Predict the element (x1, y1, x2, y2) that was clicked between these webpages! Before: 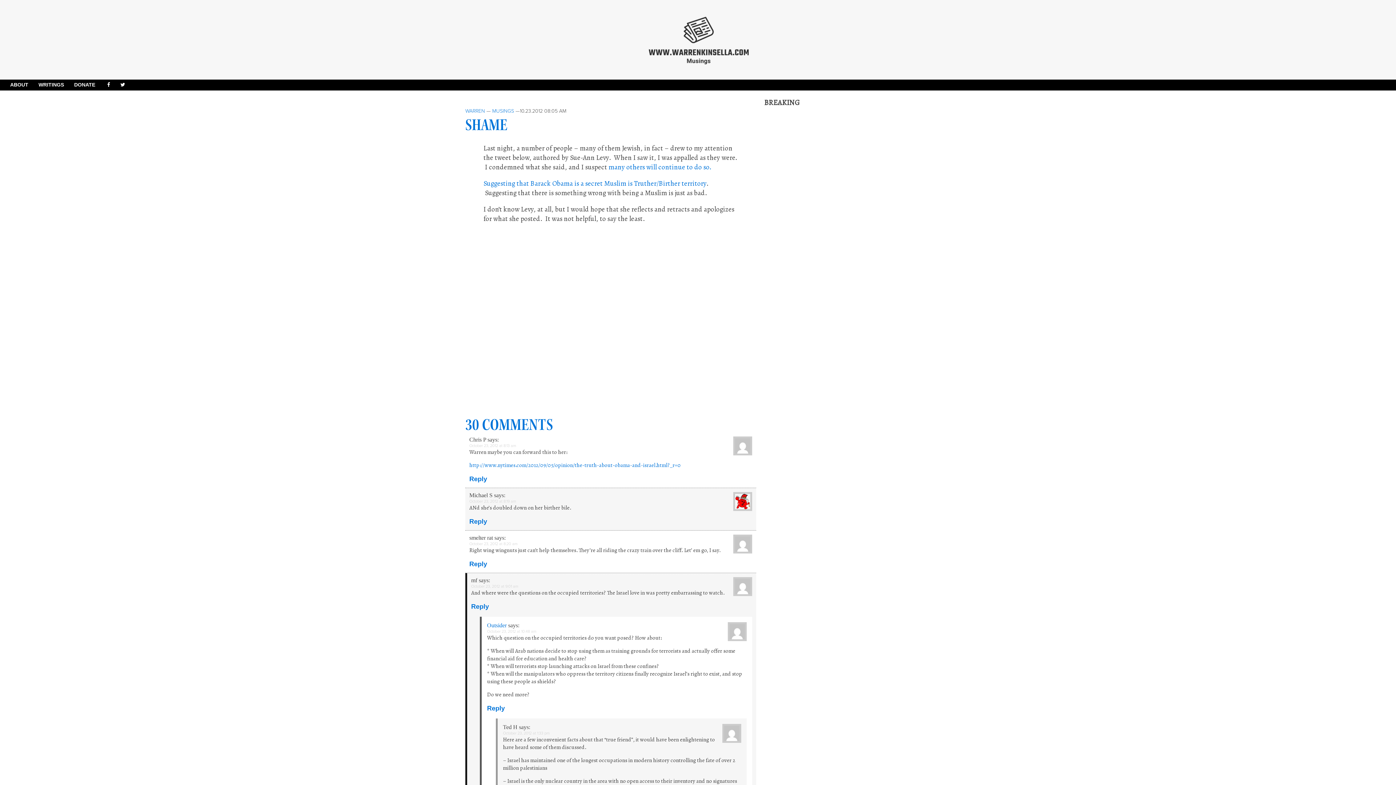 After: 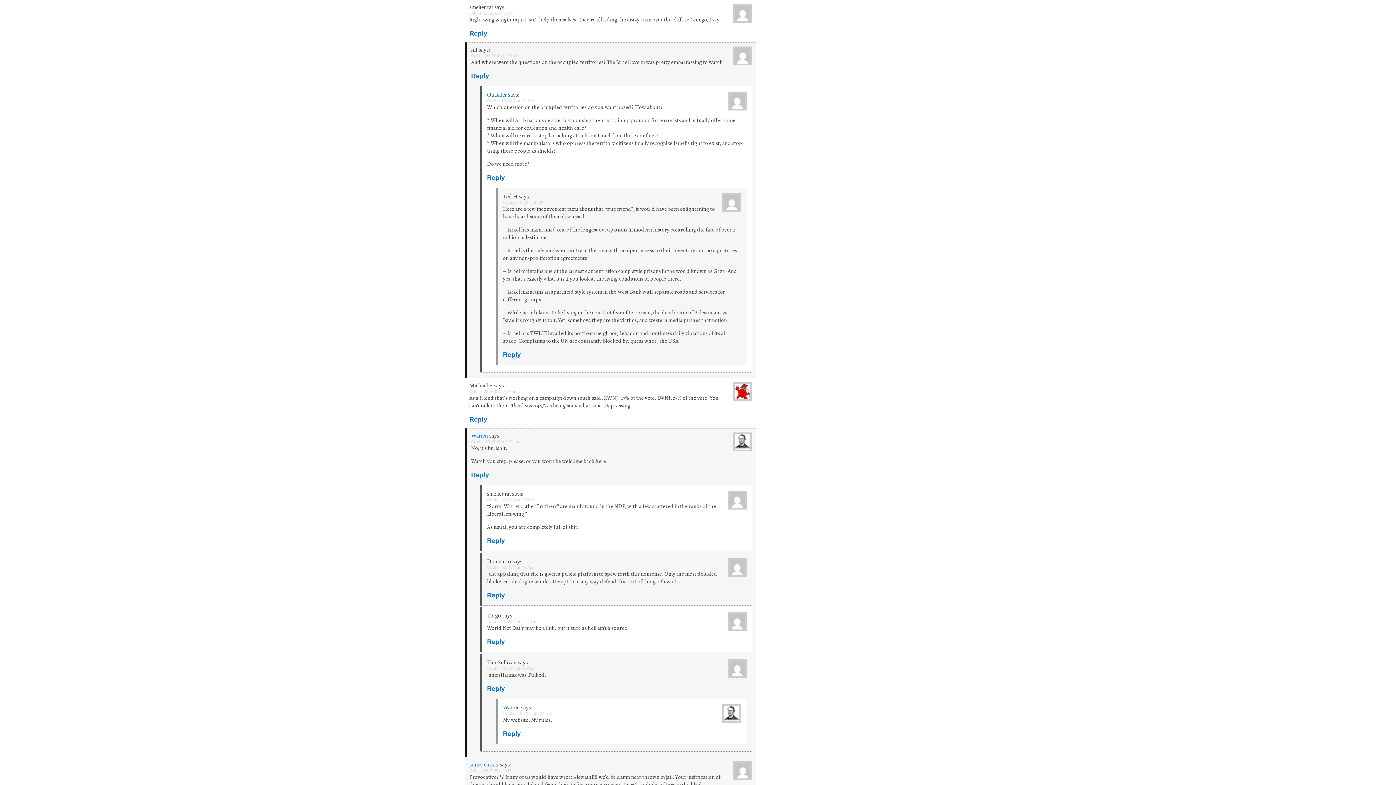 Action: bbox: (469, 541, 517, 546) label: October 23, 2012 at 8:20 am